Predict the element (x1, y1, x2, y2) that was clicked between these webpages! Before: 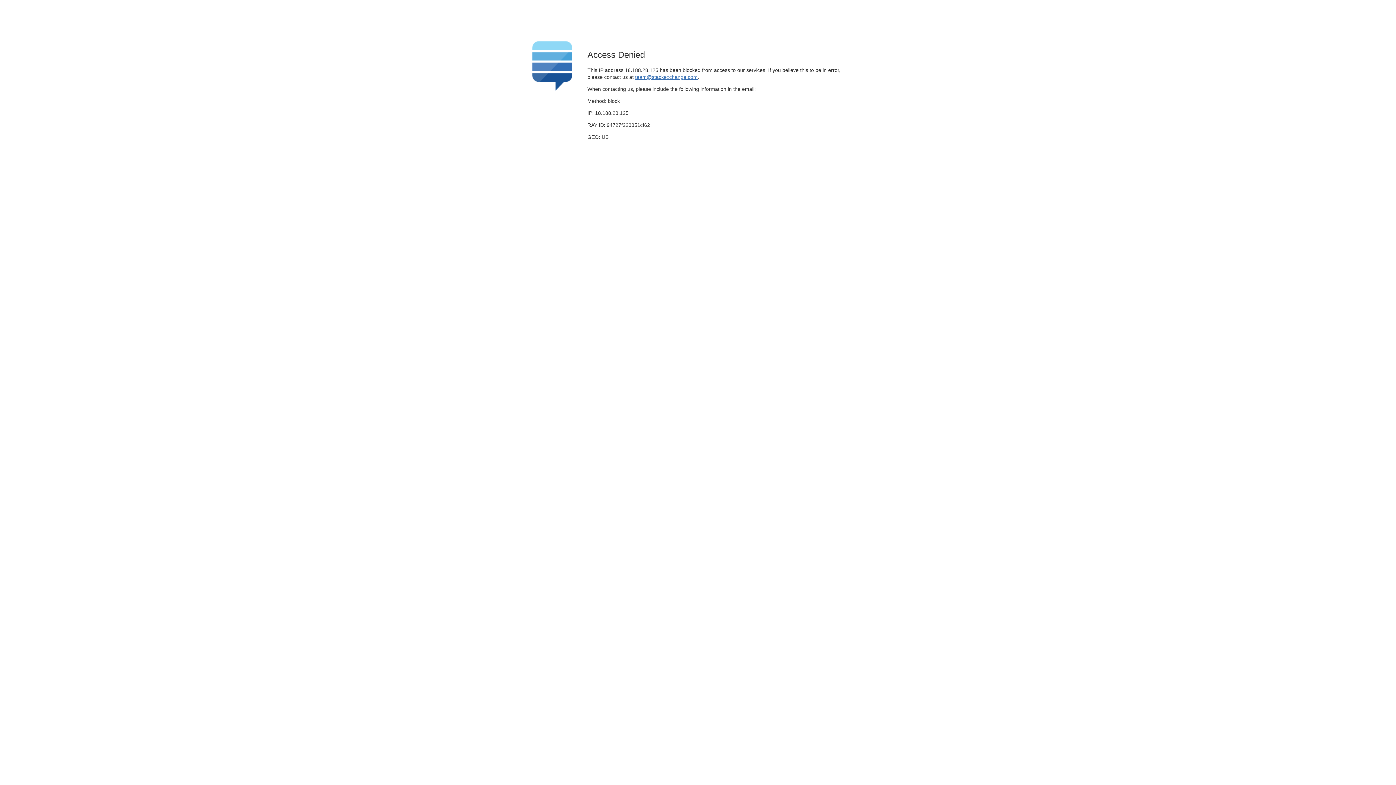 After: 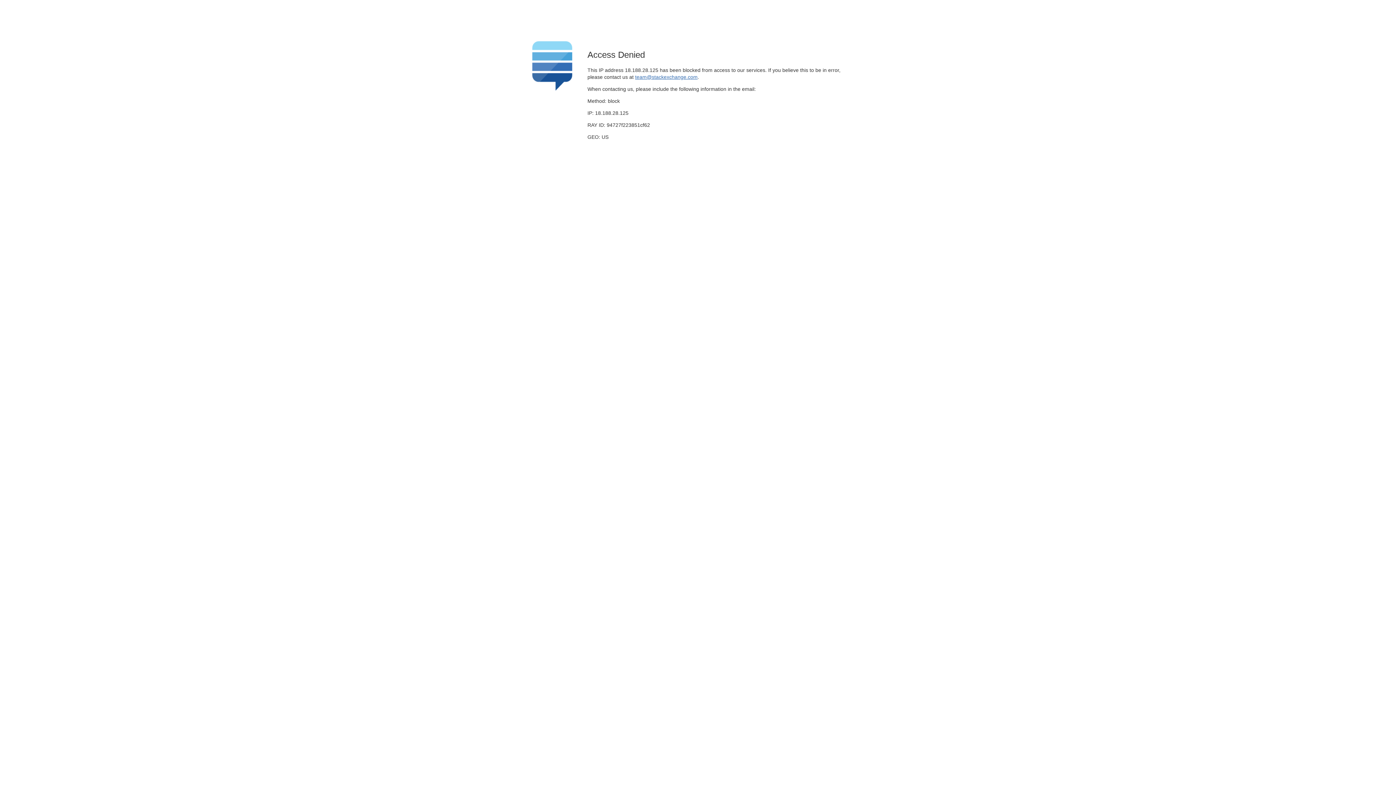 Action: label: team@stackexchange.com bbox: (635, 74, 697, 79)